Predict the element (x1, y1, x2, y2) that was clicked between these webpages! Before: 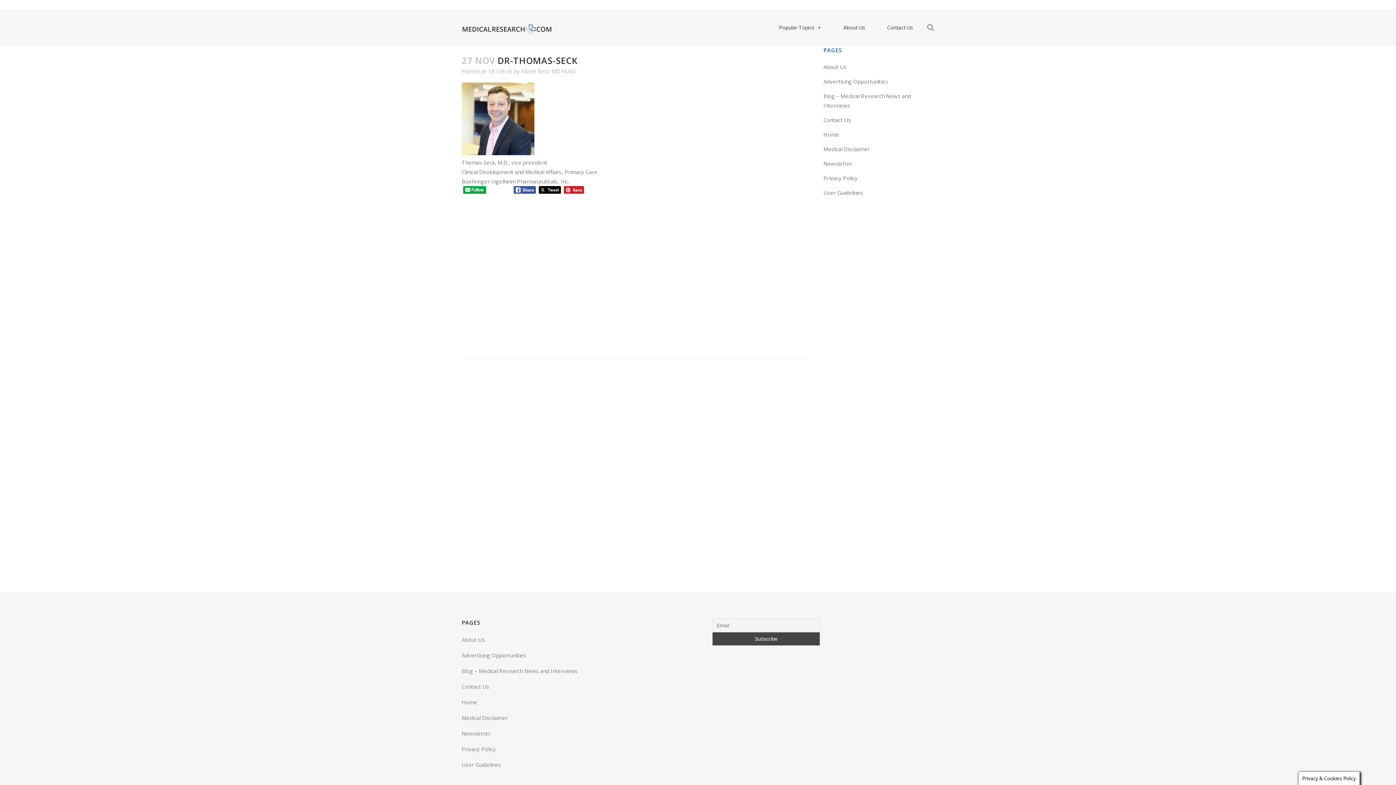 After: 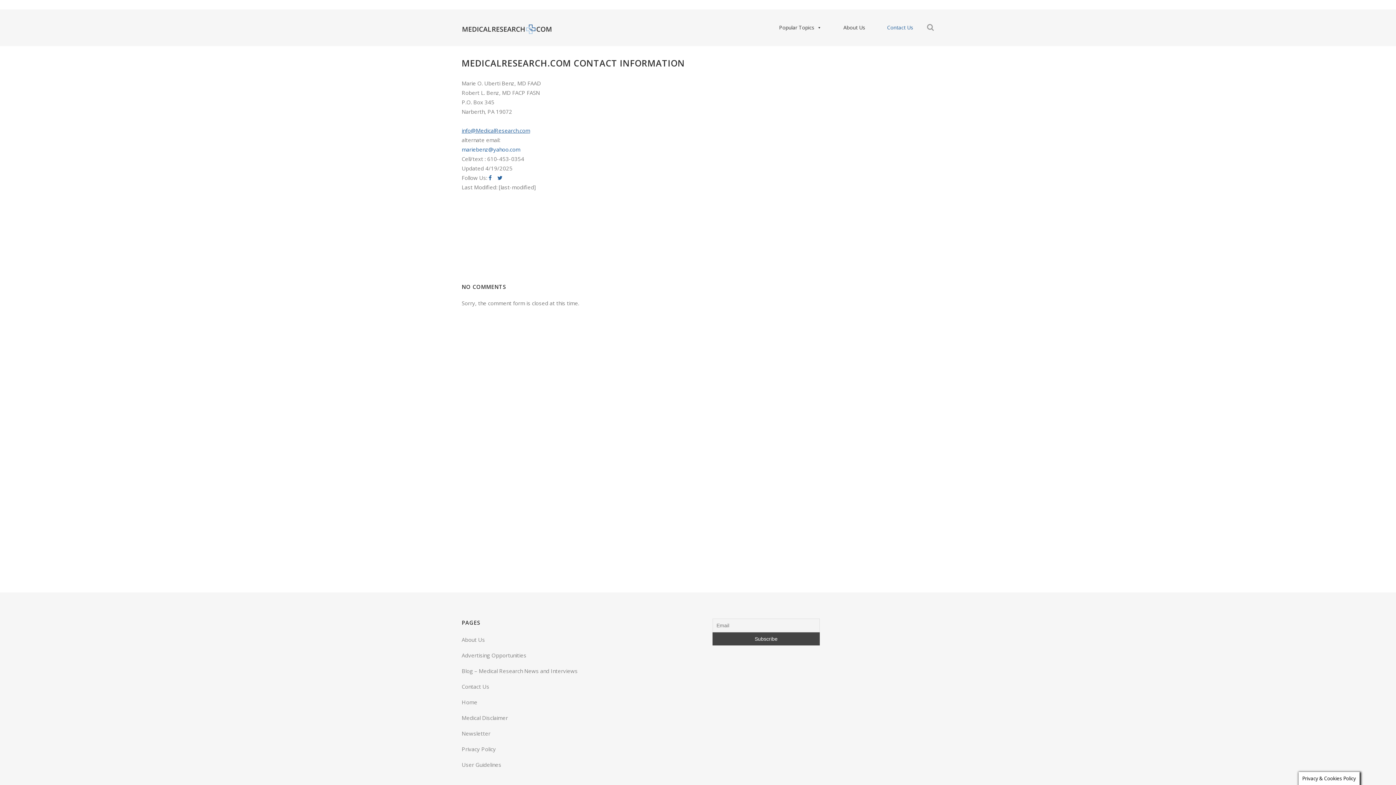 Action: bbox: (823, 116, 851, 123) label: Contact Us